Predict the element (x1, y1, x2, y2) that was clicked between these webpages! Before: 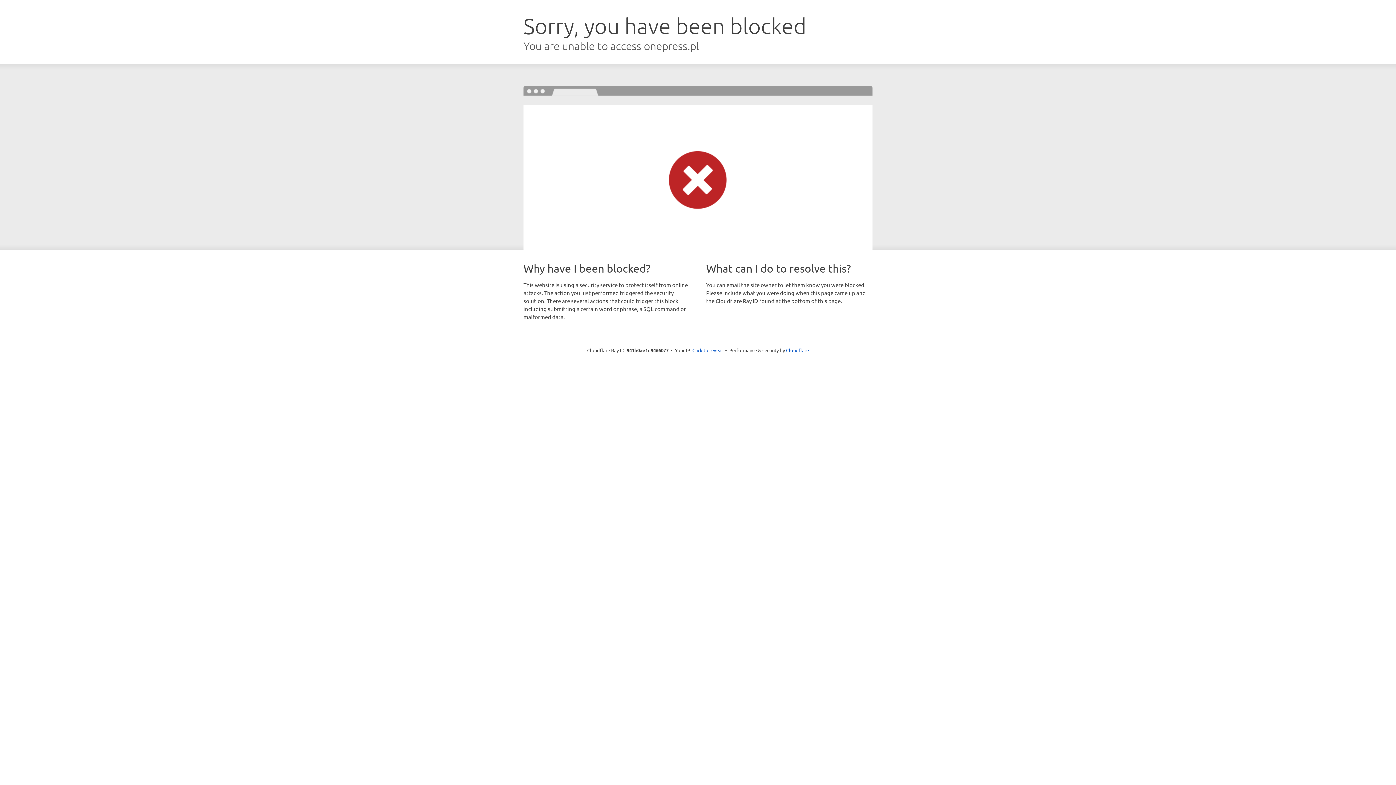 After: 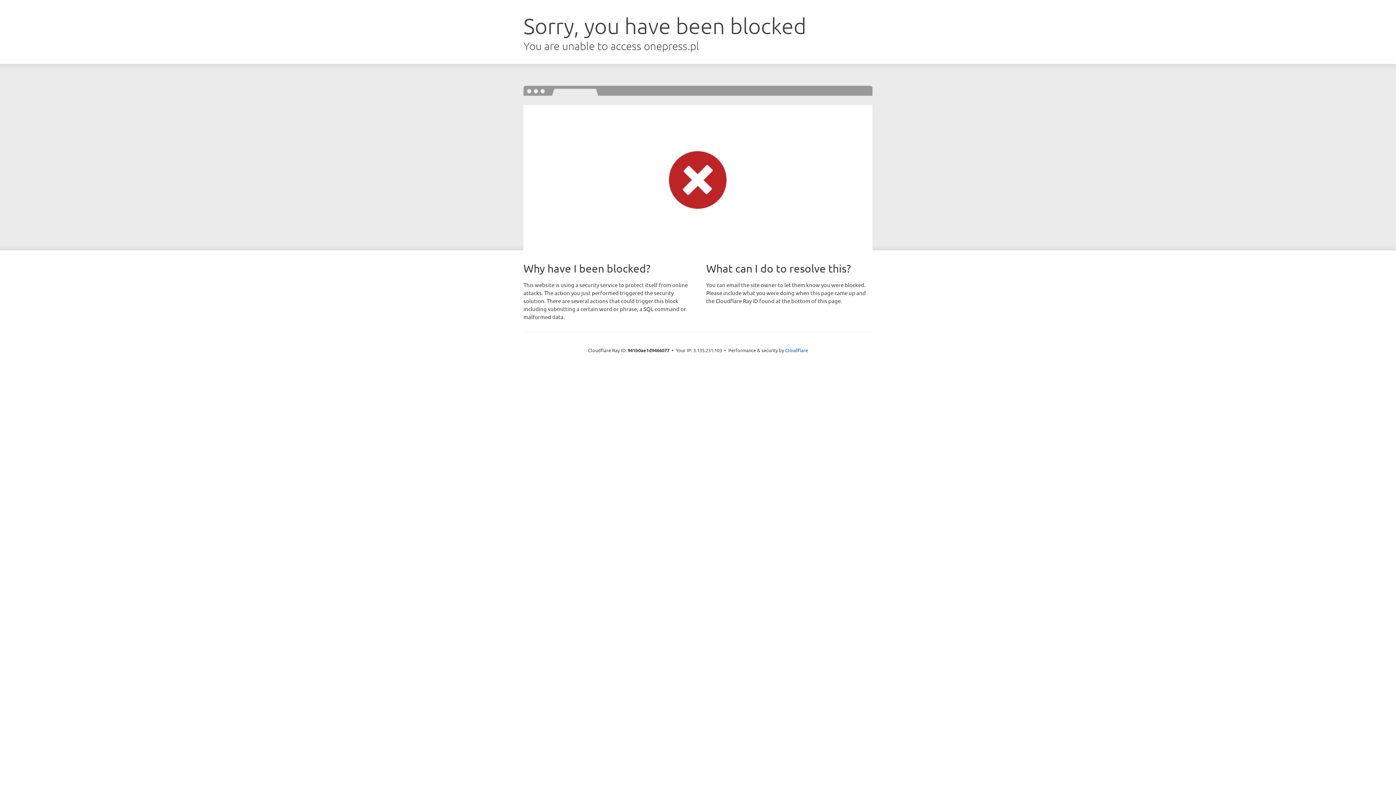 Action: bbox: (692, 346, 723, 353) label: Click to reveal